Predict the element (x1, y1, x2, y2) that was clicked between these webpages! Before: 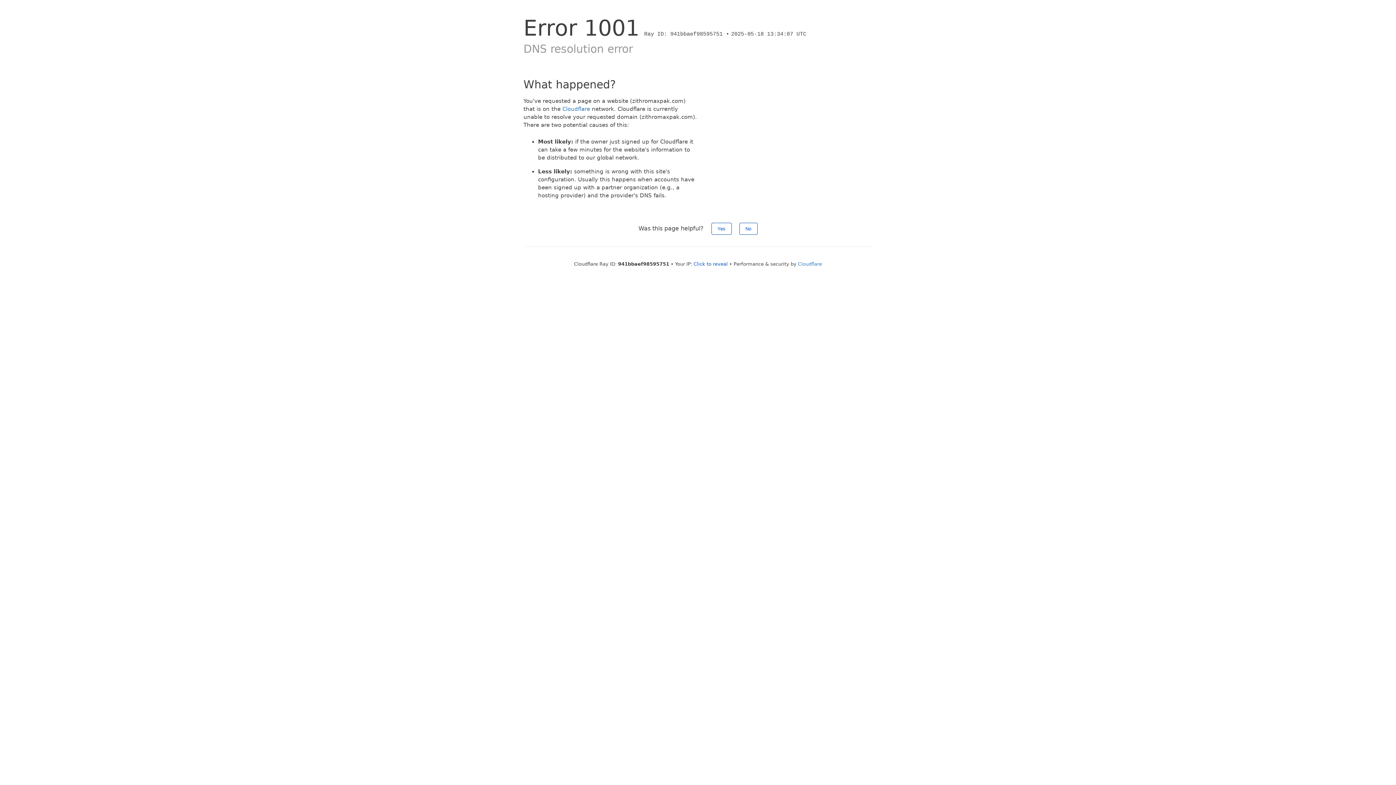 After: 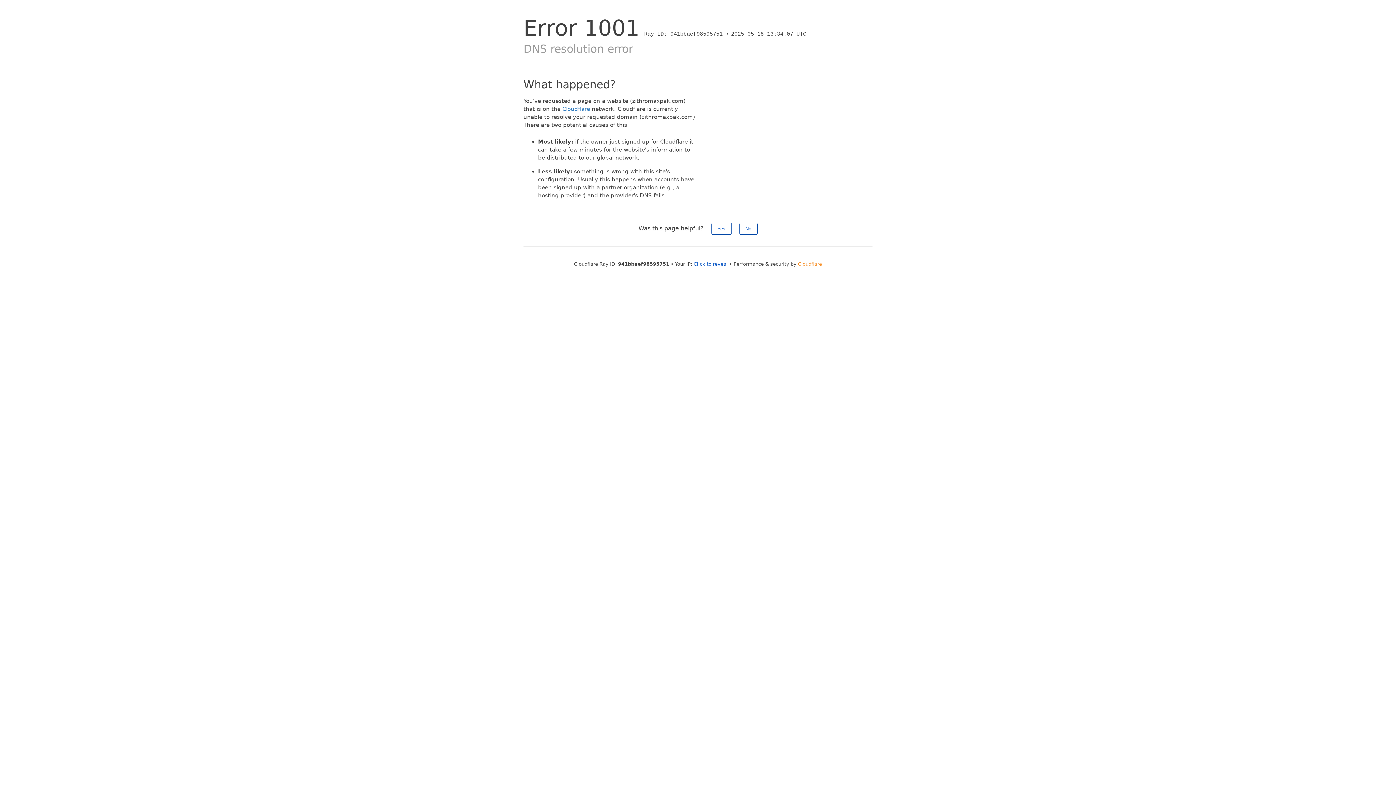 Action: label: Cloudflare bbox: (798, 261, 822, 266)